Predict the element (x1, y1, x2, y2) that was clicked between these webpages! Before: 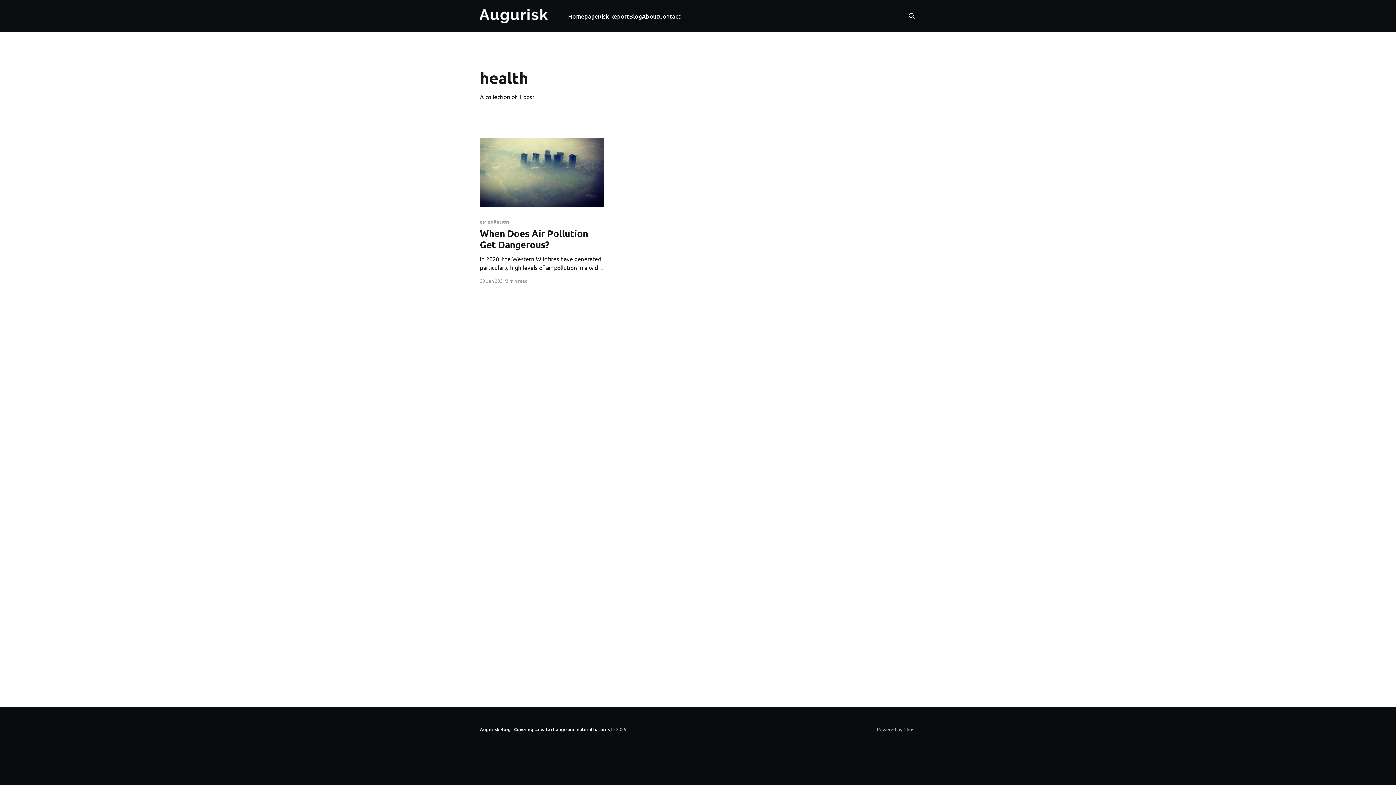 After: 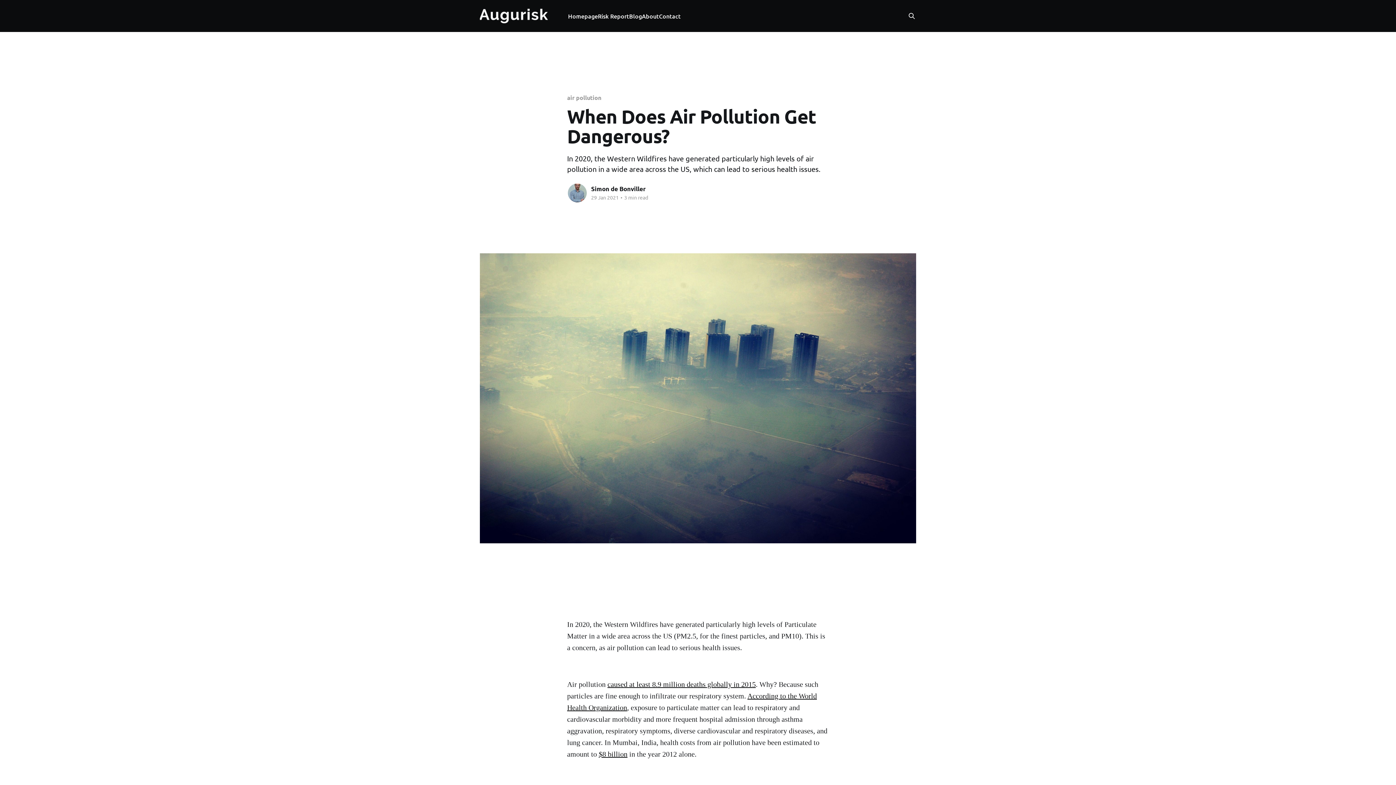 Action: label: air pollution
When Does Air Pollution Get Dangerous?
In 2020, the Western Wildfires have generated particularly high levels of air pollution in a wide area across the US, which can lead to serious health issues. bbox: (480, 218, 604, 271)